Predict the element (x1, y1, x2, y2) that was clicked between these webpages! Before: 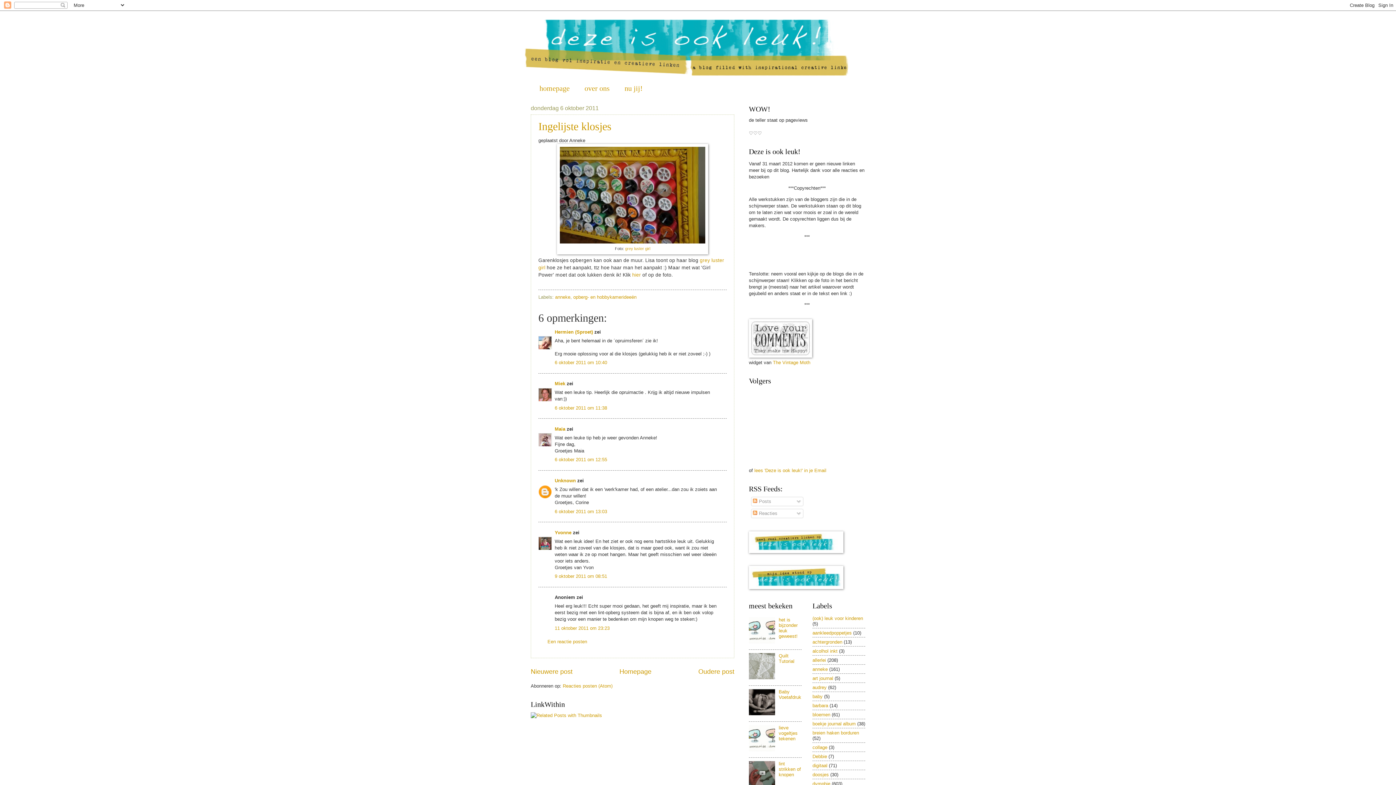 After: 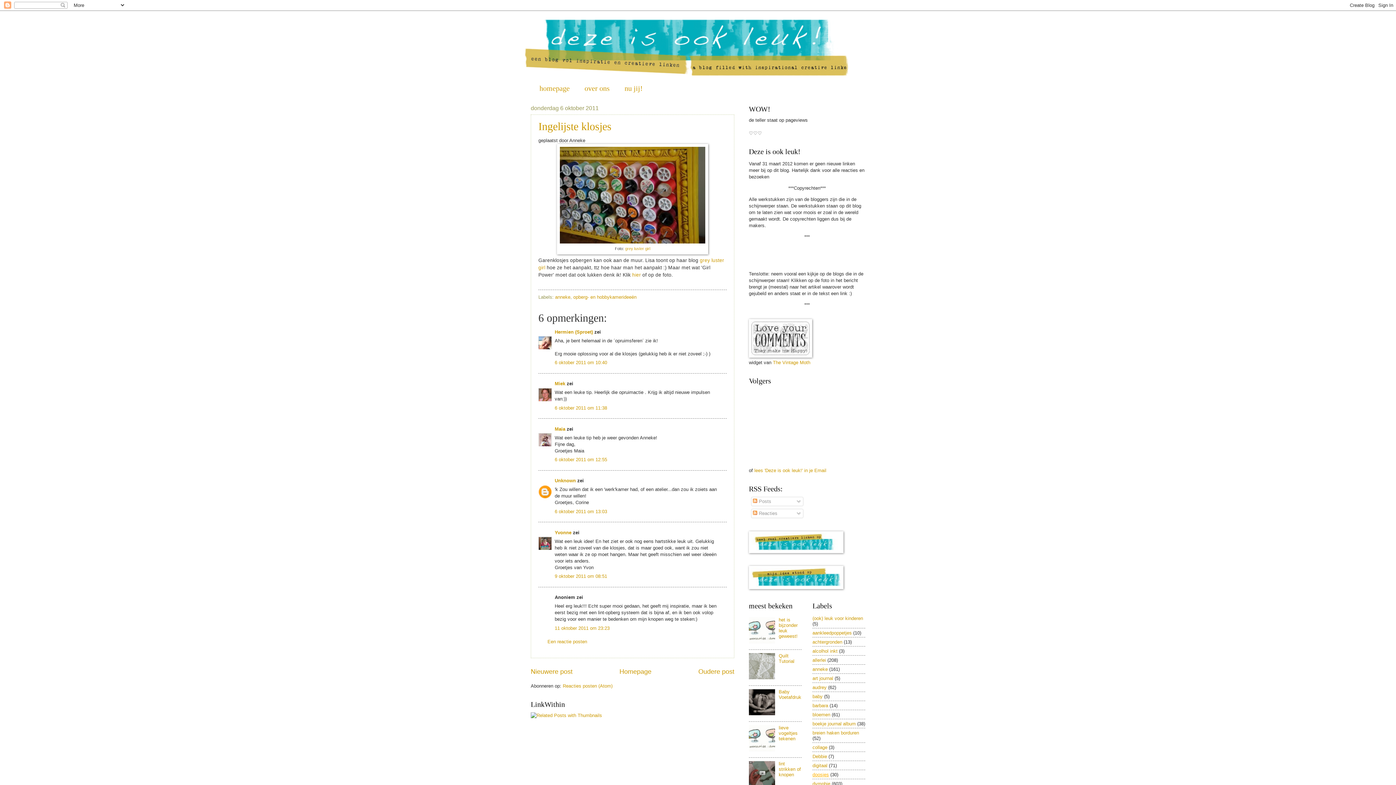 Action: label: doosjes bbox: (812, 772, 829, 777)